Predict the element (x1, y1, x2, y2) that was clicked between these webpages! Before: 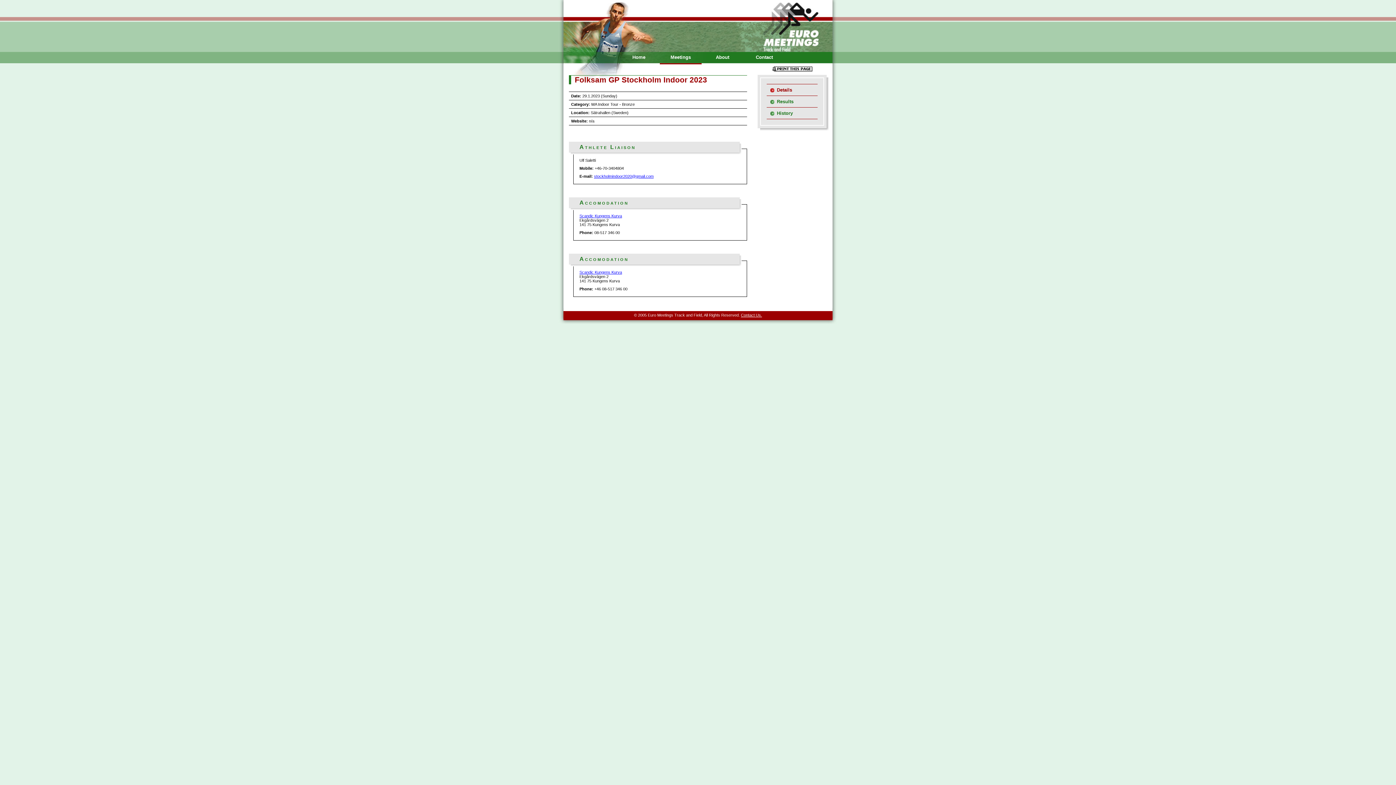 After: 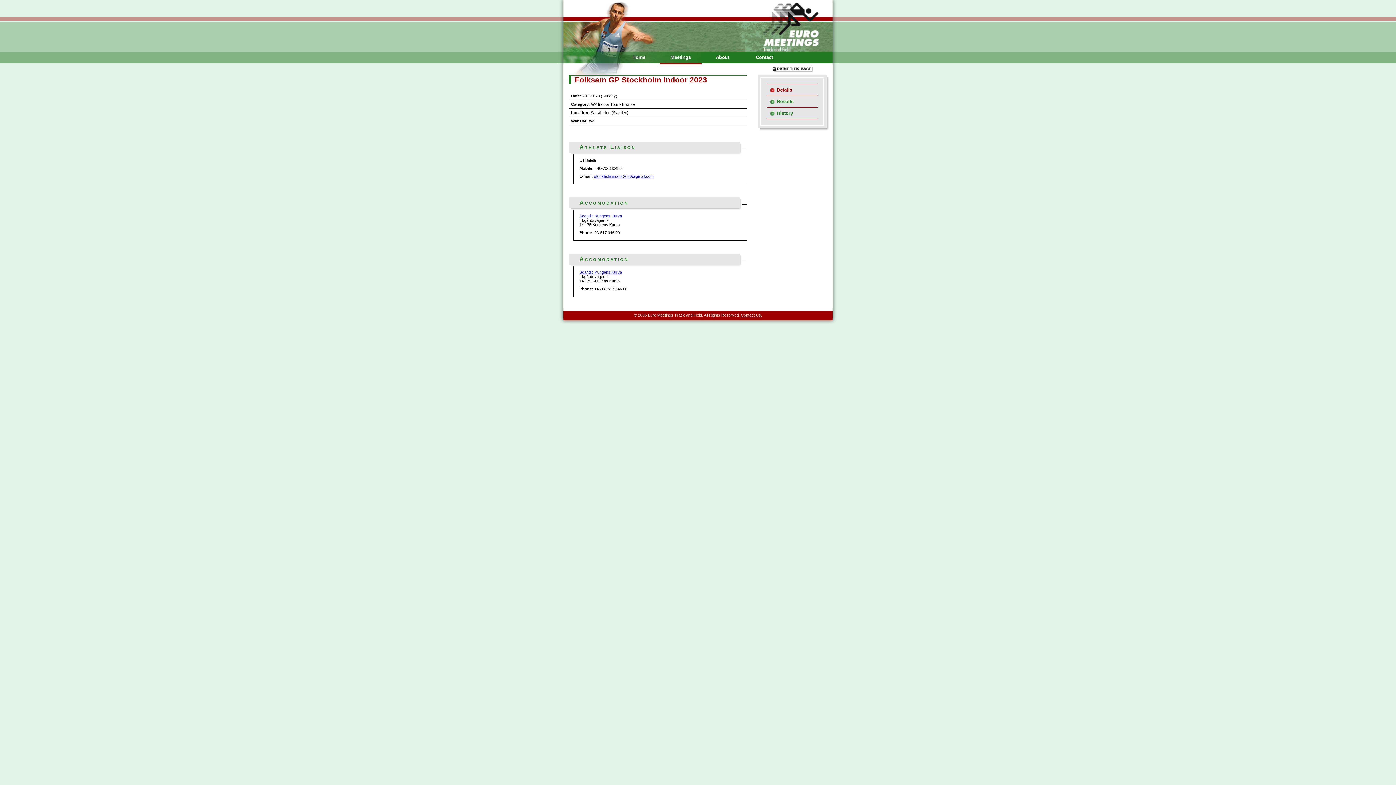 Action: bbox: (772, 66, 812, 72)